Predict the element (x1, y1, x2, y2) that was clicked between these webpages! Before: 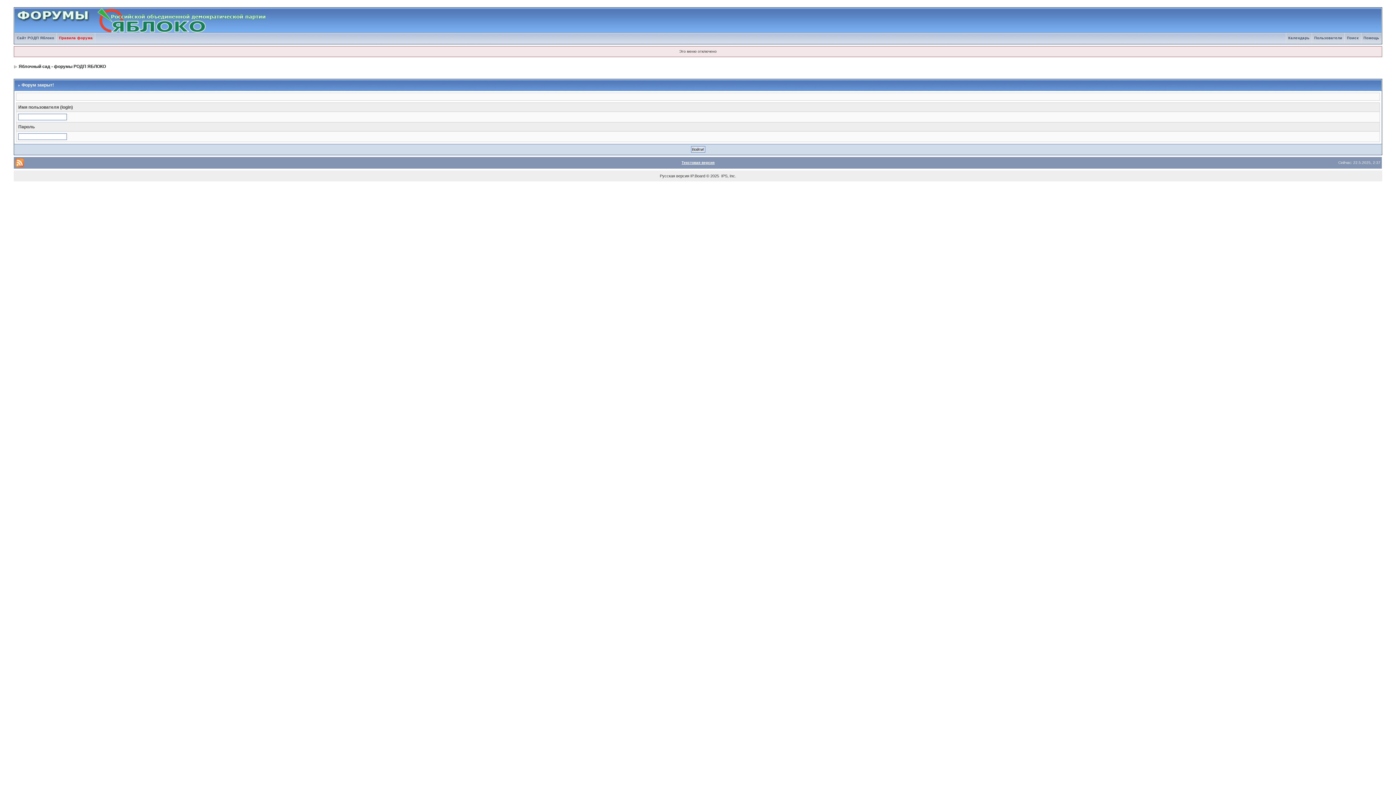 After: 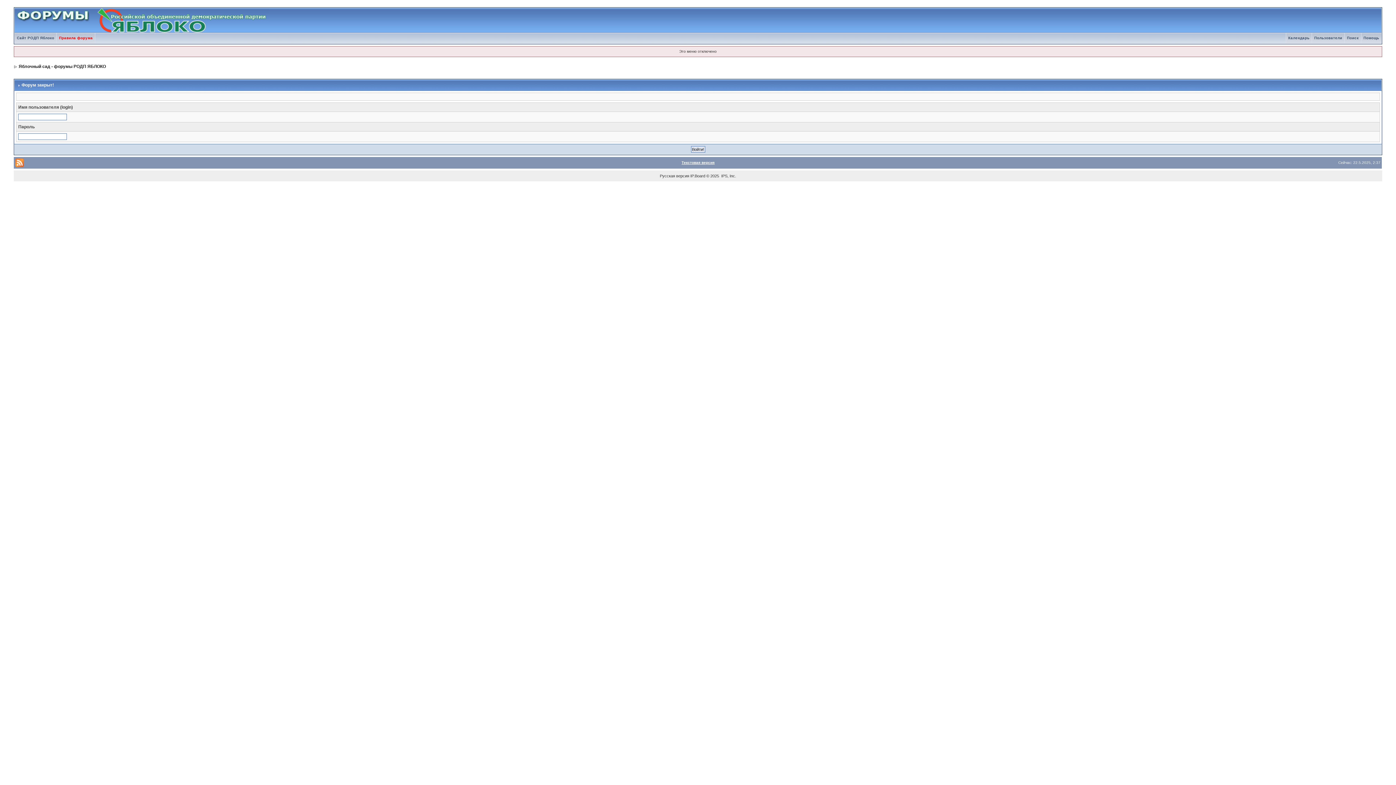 Action: bbox: (14, 8, 269, 12)